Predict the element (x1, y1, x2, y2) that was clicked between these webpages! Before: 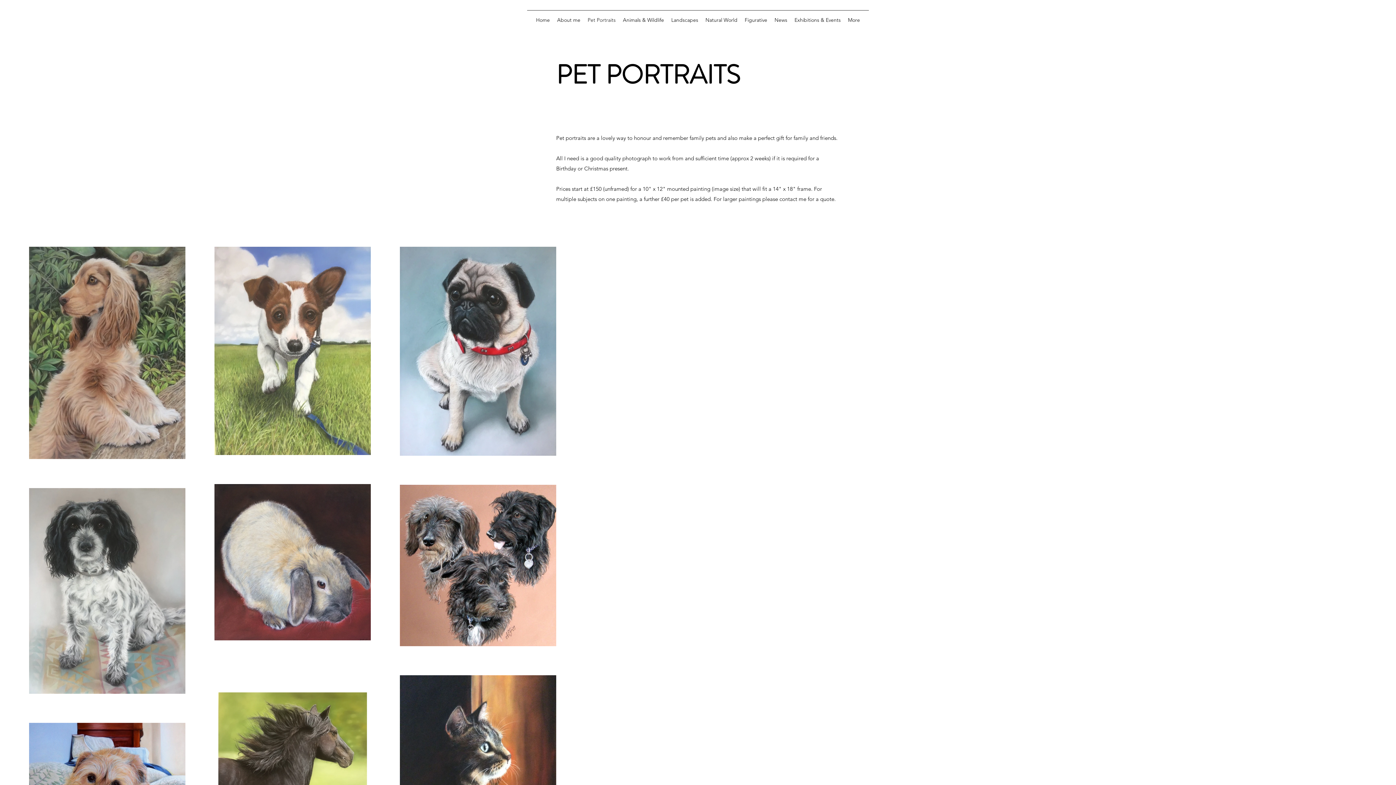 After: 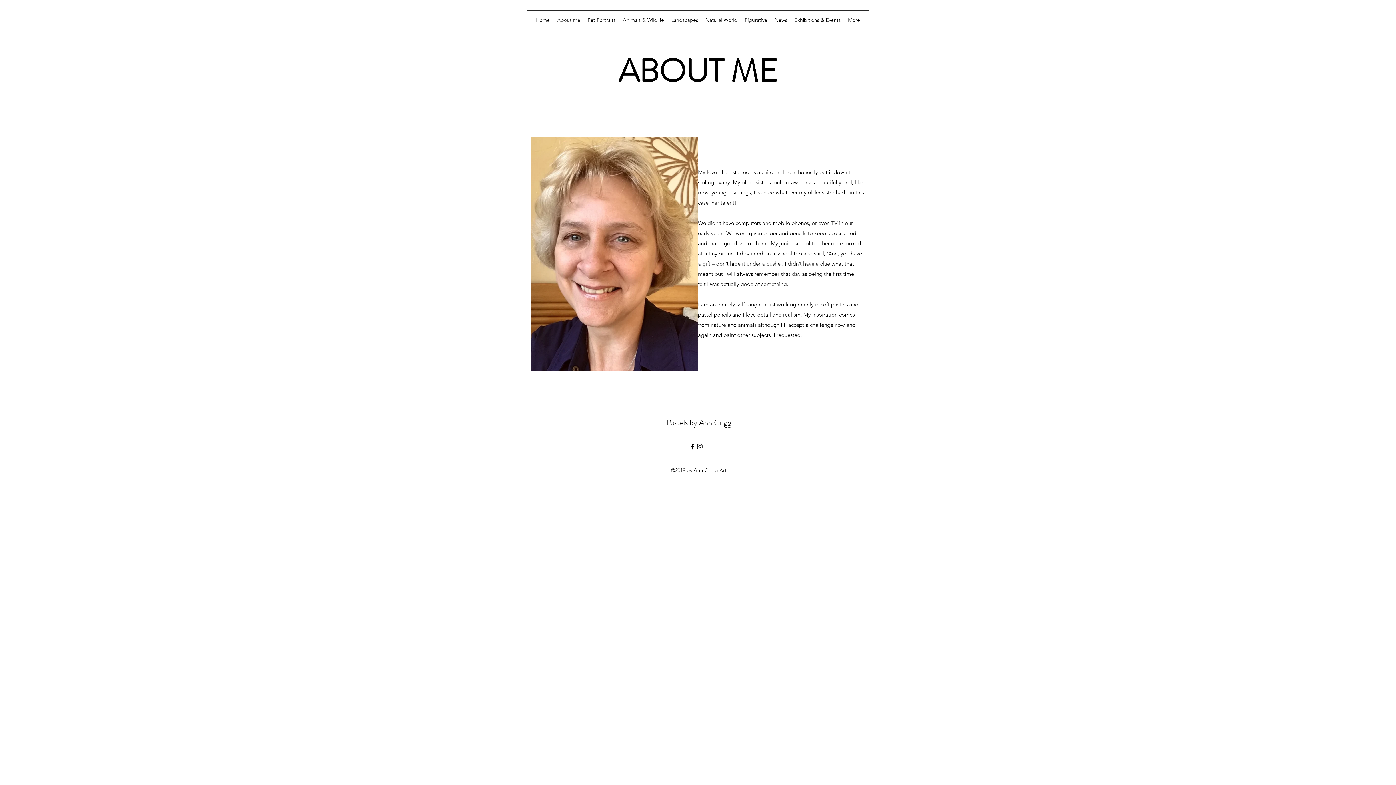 Action: label: About me bbox: (553, 14, 584, 25)